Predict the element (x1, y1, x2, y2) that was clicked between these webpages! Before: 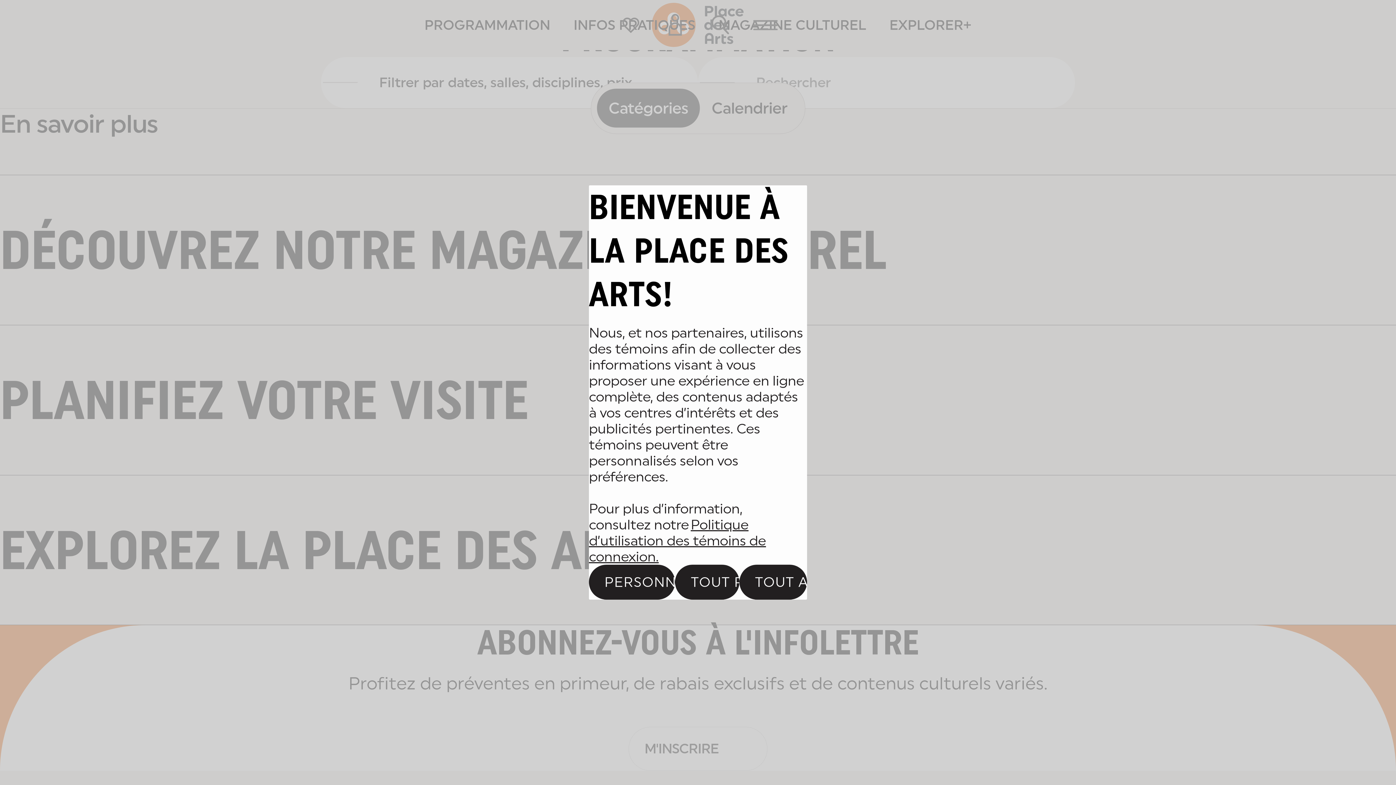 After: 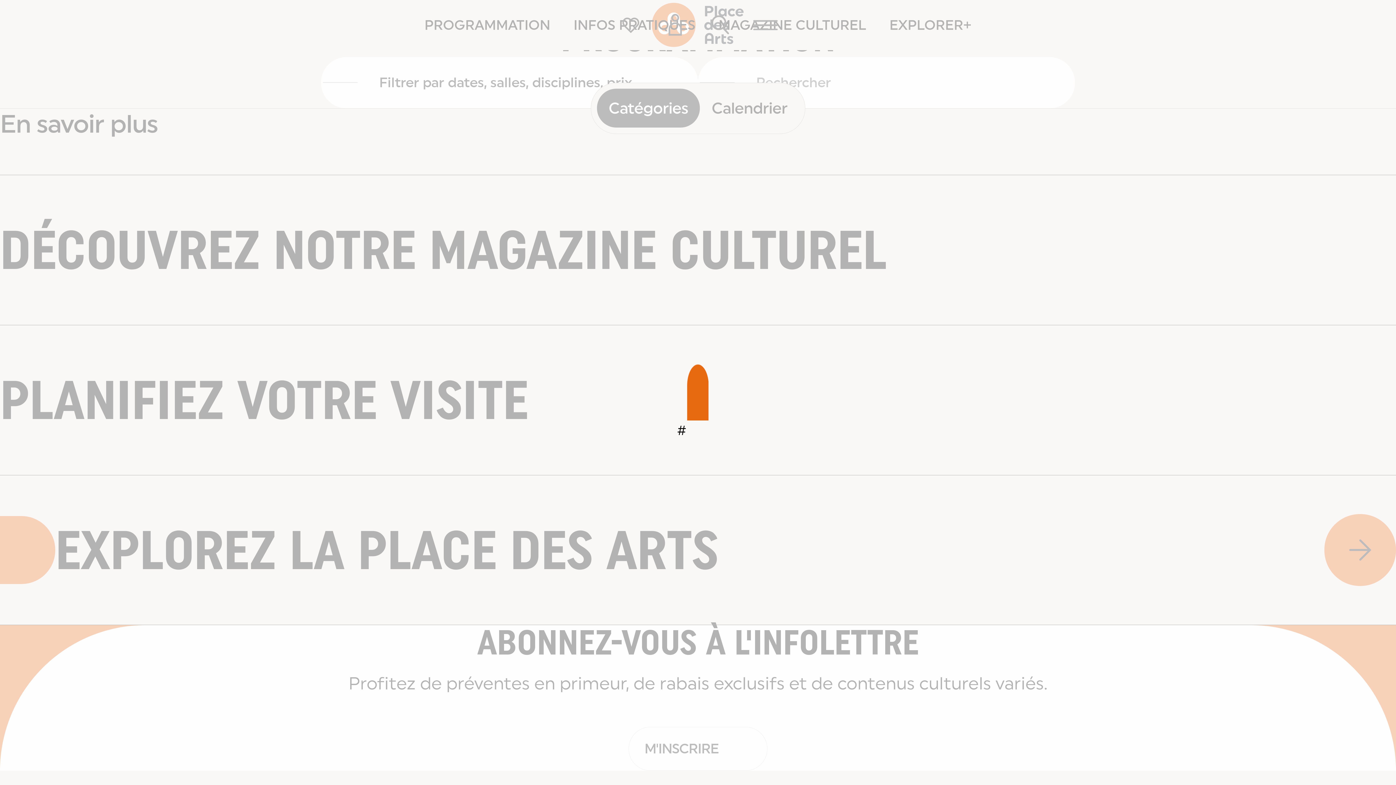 Action: label: TOUT ACCEPTER bbox: (739, 565, 807, 599)